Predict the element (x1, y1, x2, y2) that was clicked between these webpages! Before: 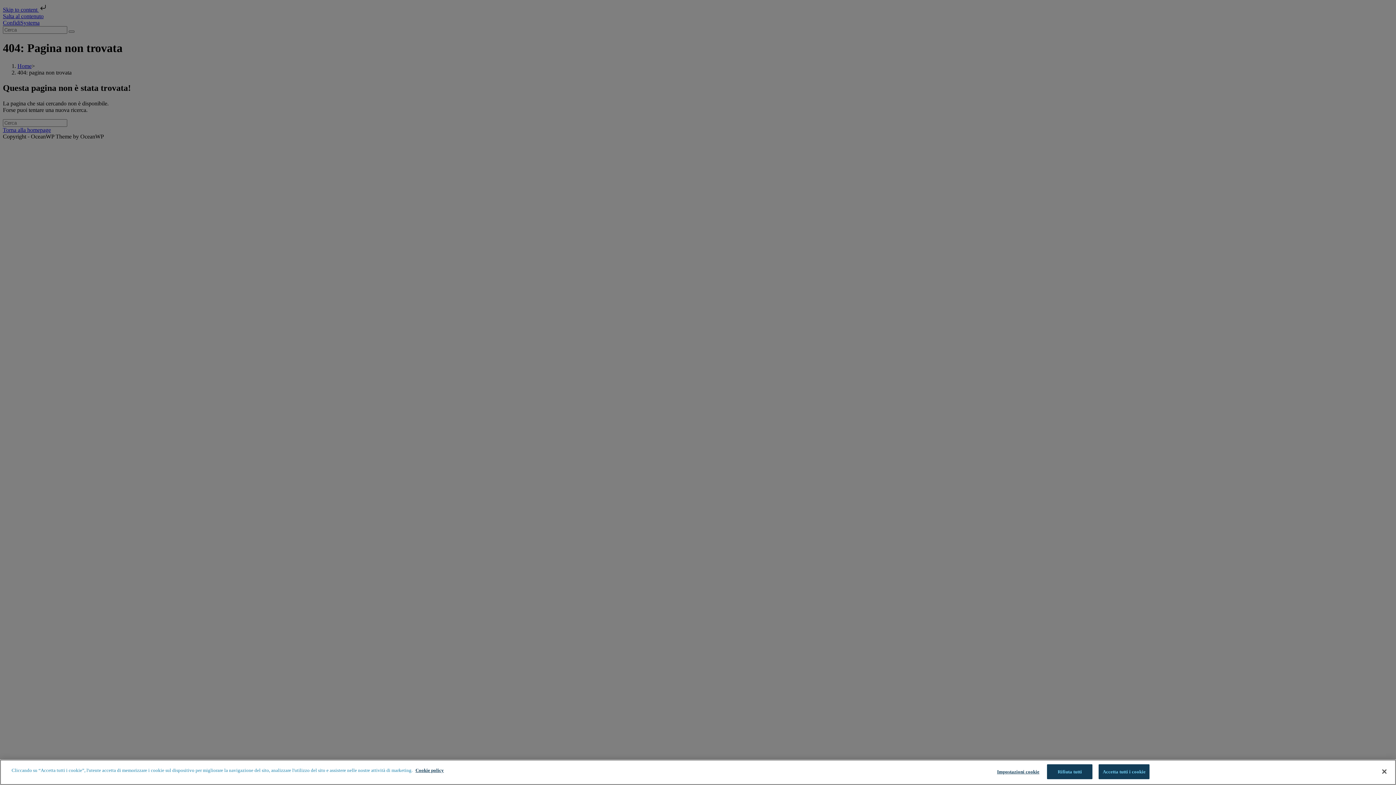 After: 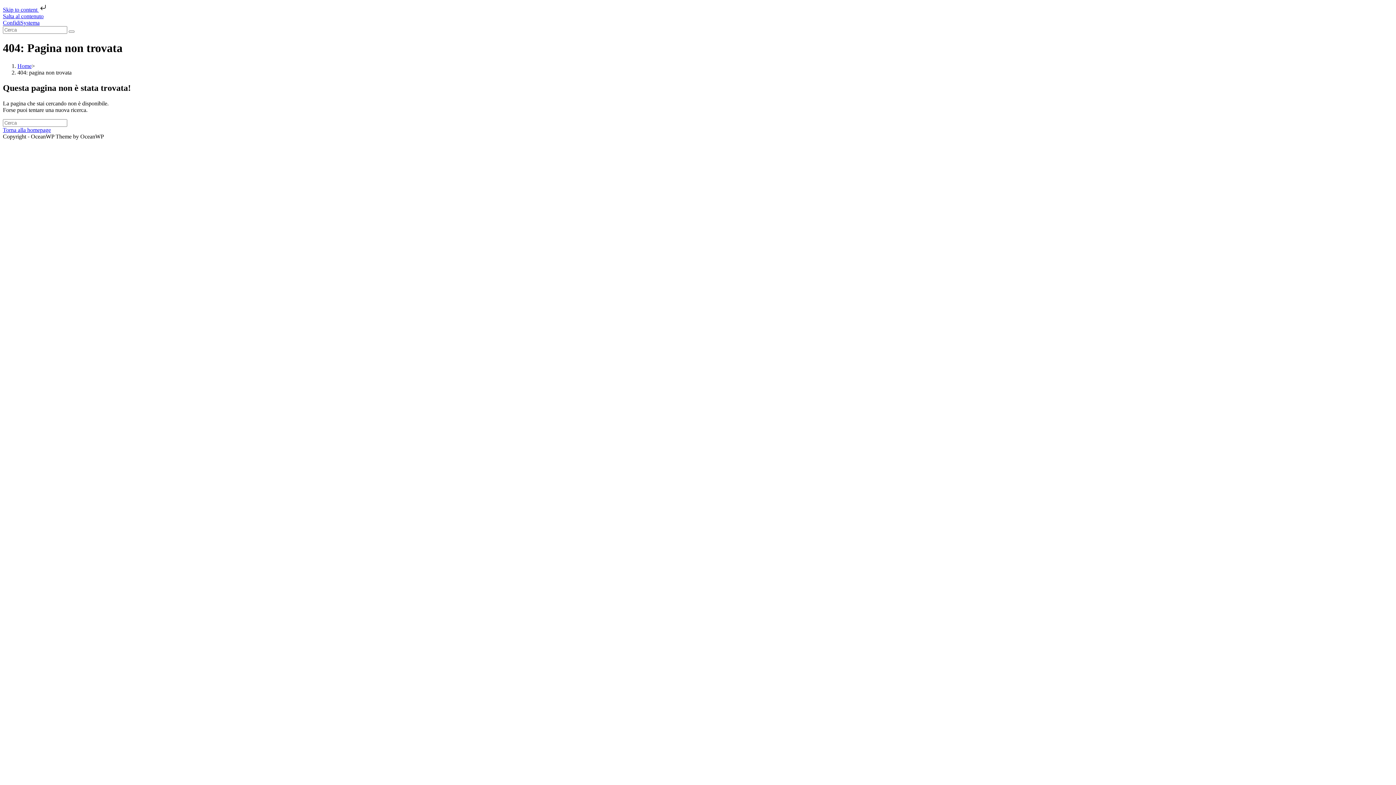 Action: bbox: (1047, 764, 1092, 779) label: Rifiuta tutti